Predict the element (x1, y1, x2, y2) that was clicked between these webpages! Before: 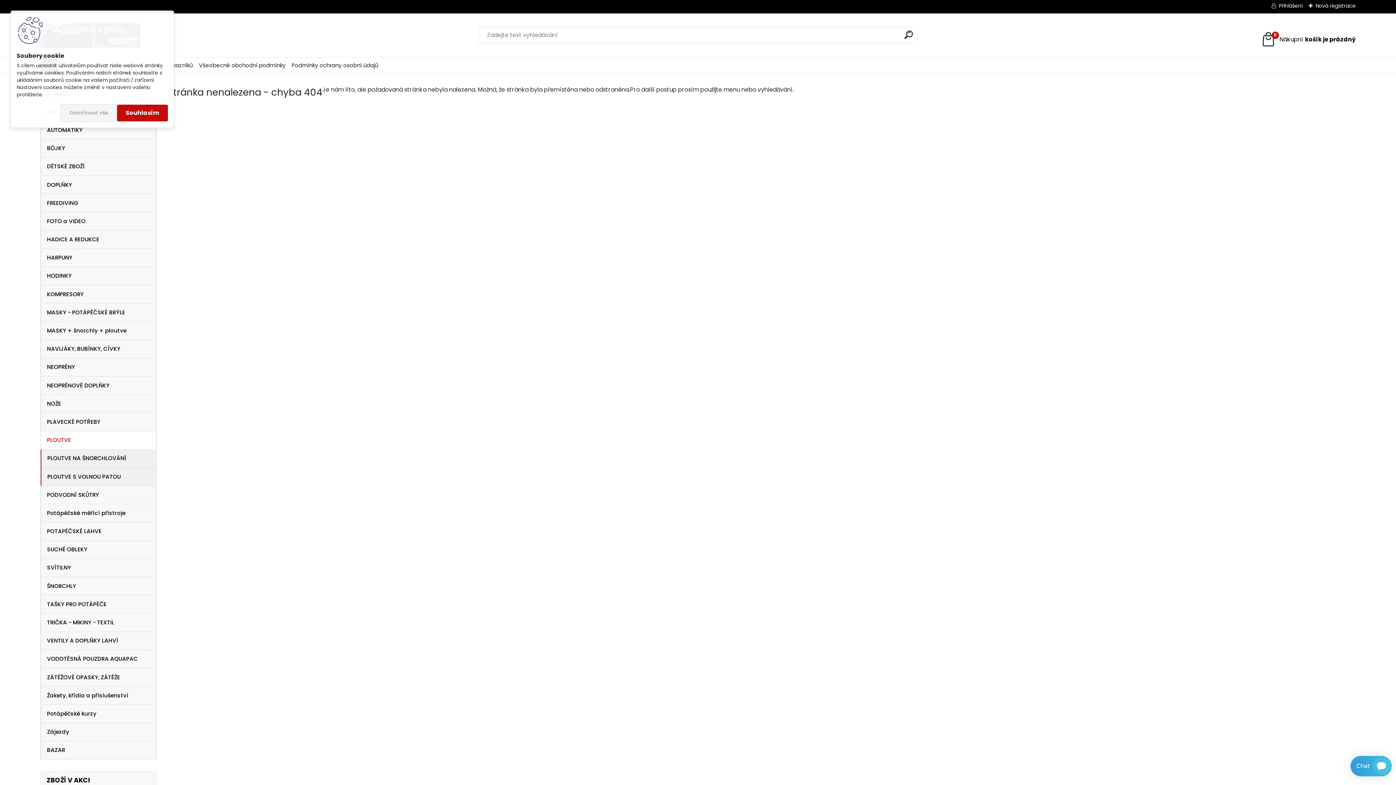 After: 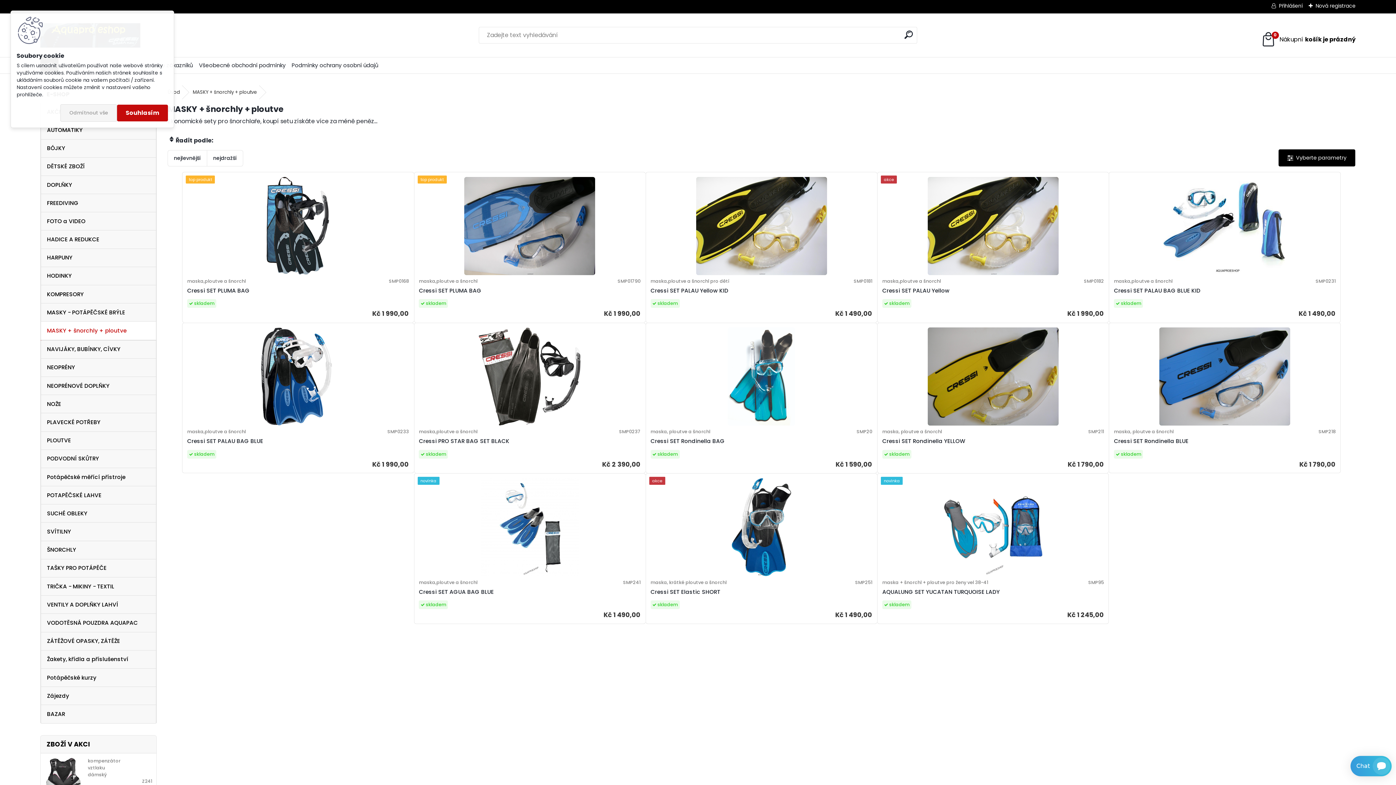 Action: bbox: (40, 321, 156, 340) label: MASKY + šnorchly + ploutve